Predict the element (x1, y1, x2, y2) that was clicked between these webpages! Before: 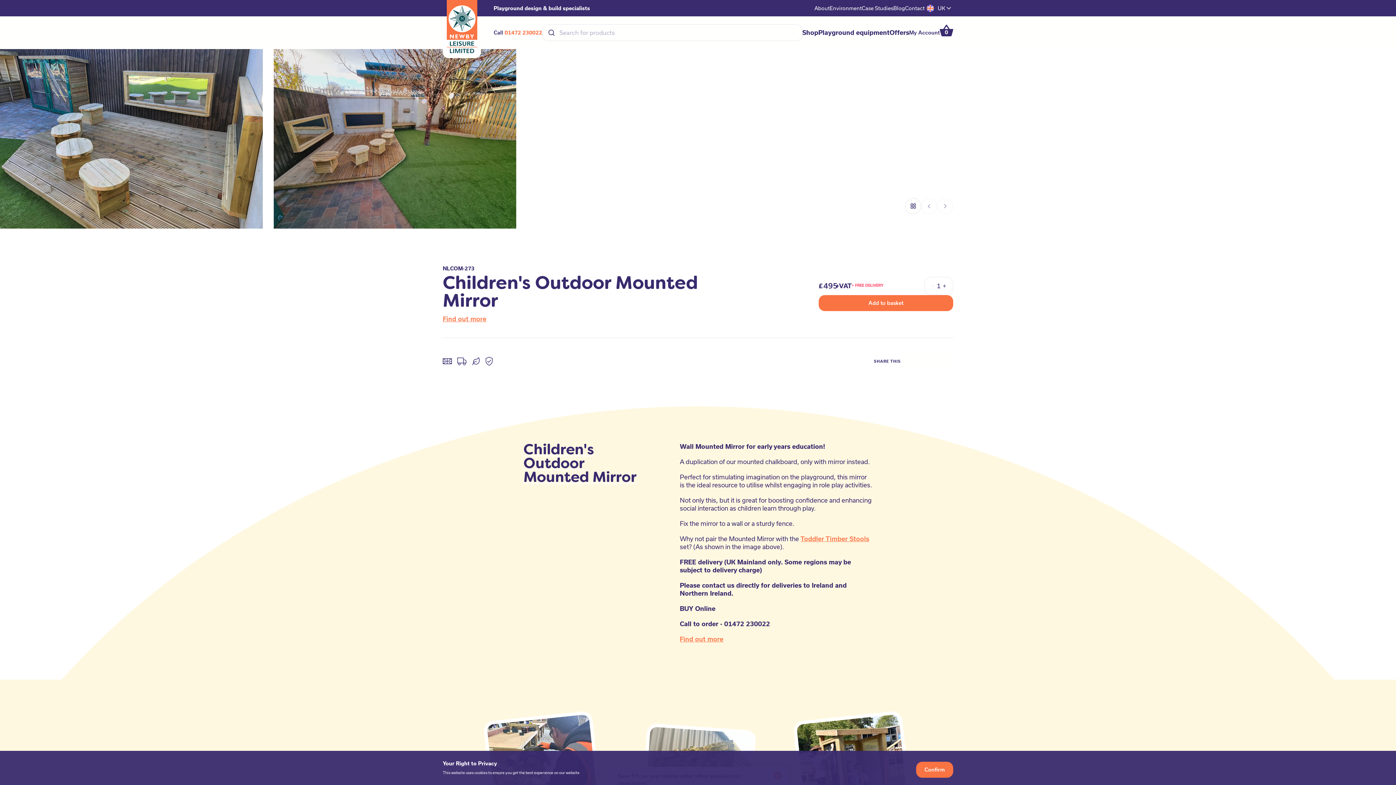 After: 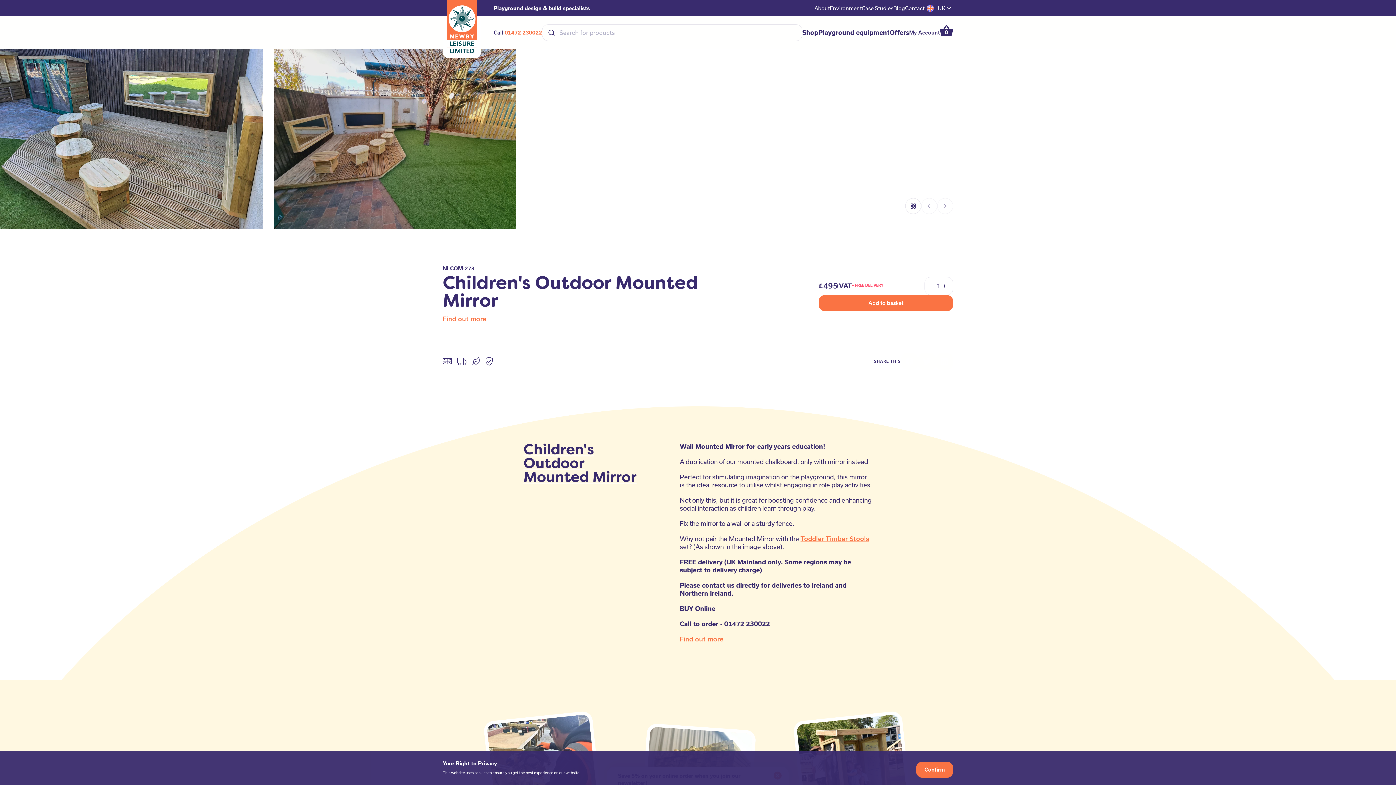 Action: bbox: (918, 352, 936, 370) label: Twitter